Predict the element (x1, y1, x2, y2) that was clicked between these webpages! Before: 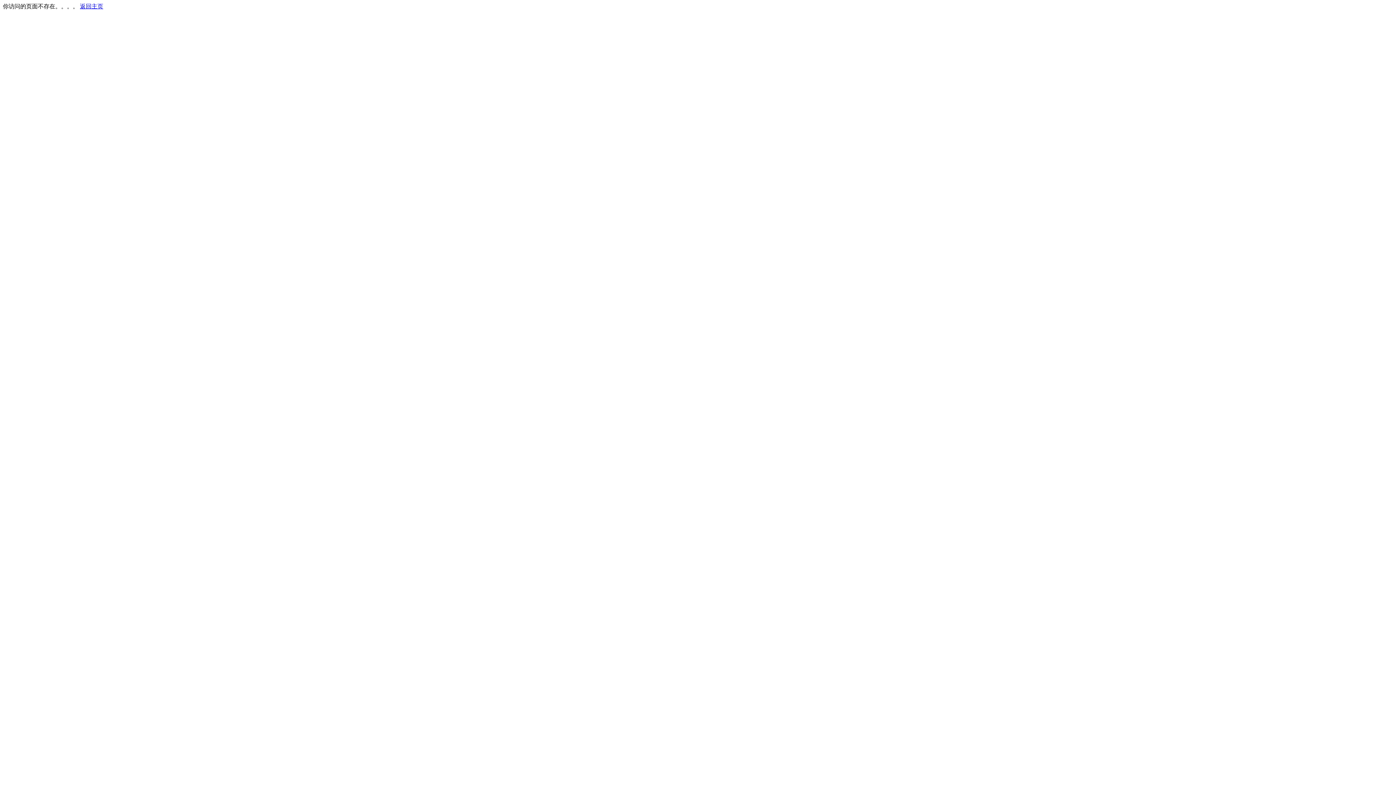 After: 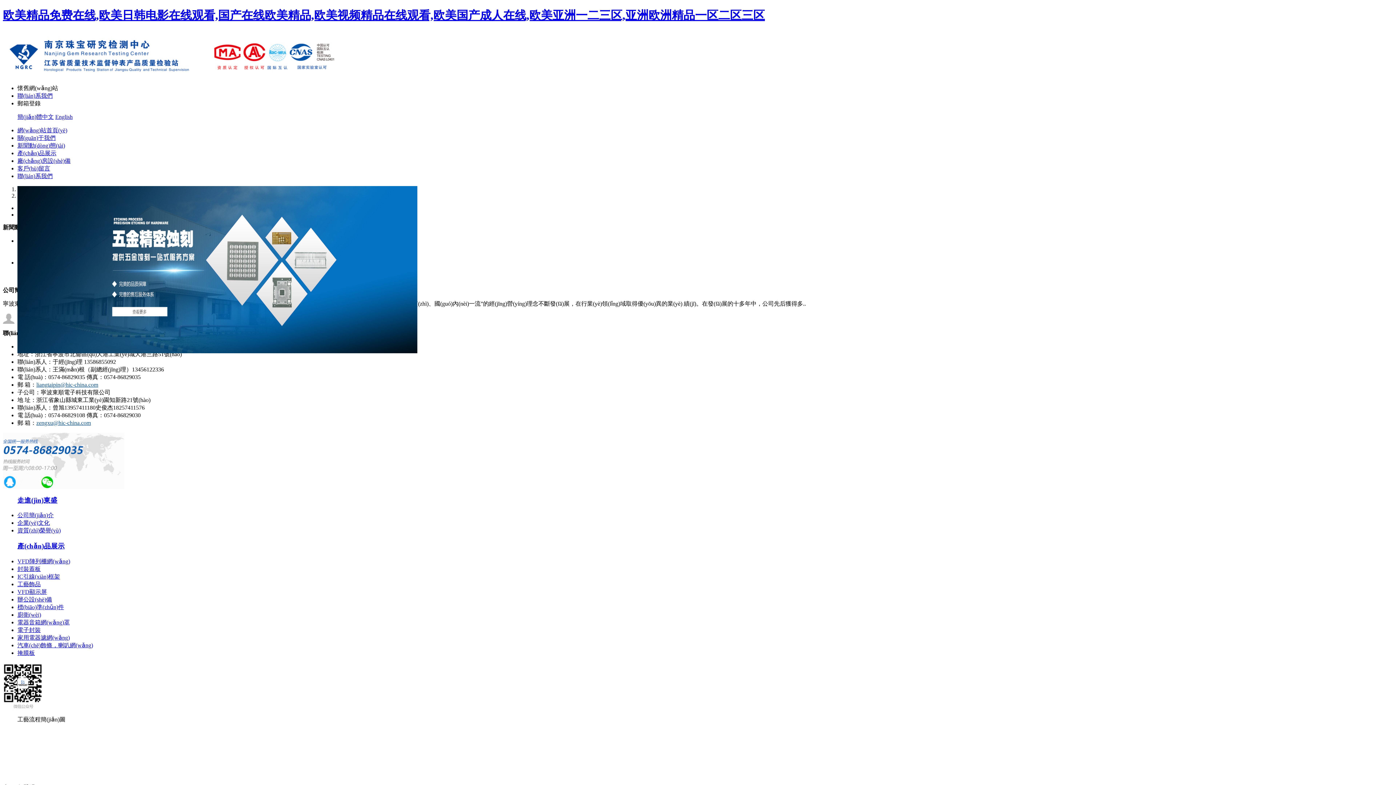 Action: bbox: (80, 3, 103, 9) label: 返回主页